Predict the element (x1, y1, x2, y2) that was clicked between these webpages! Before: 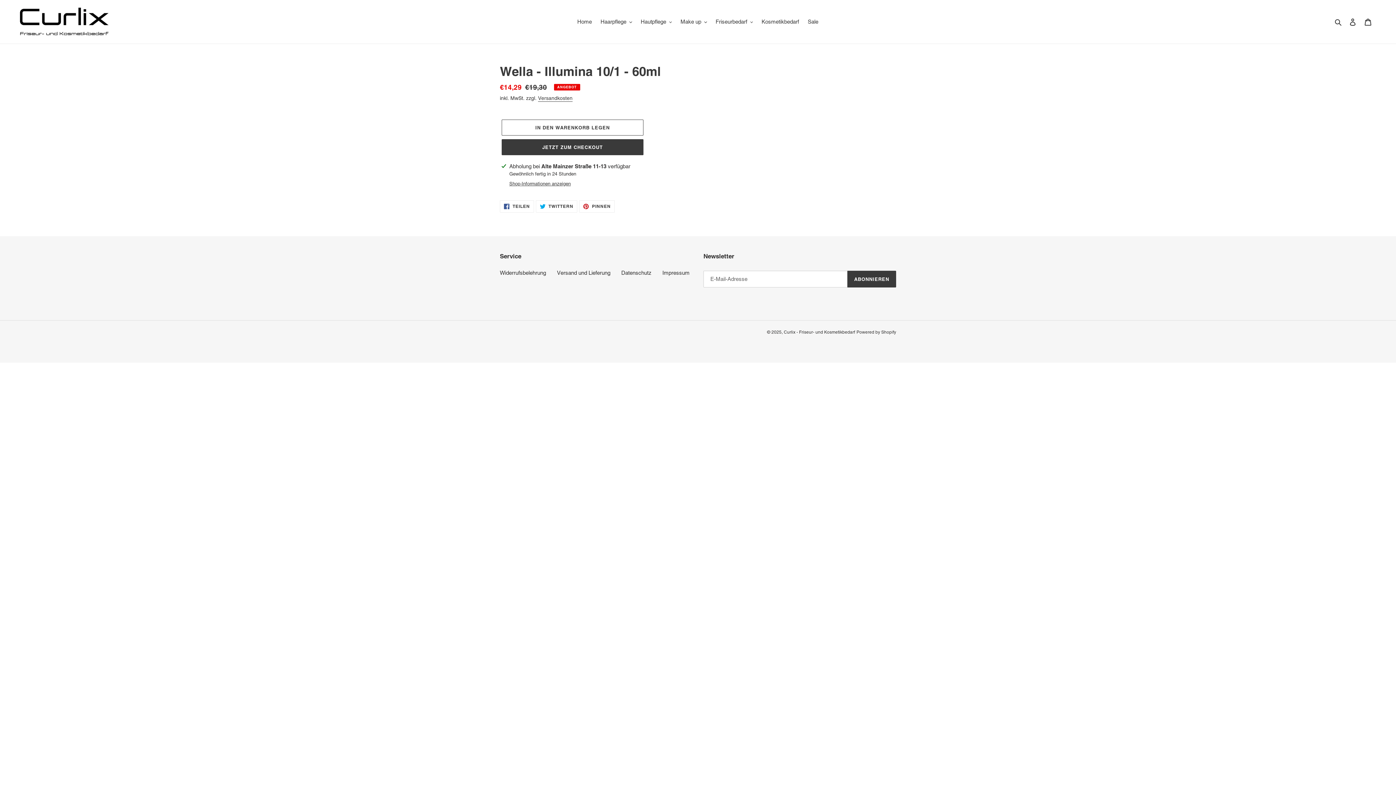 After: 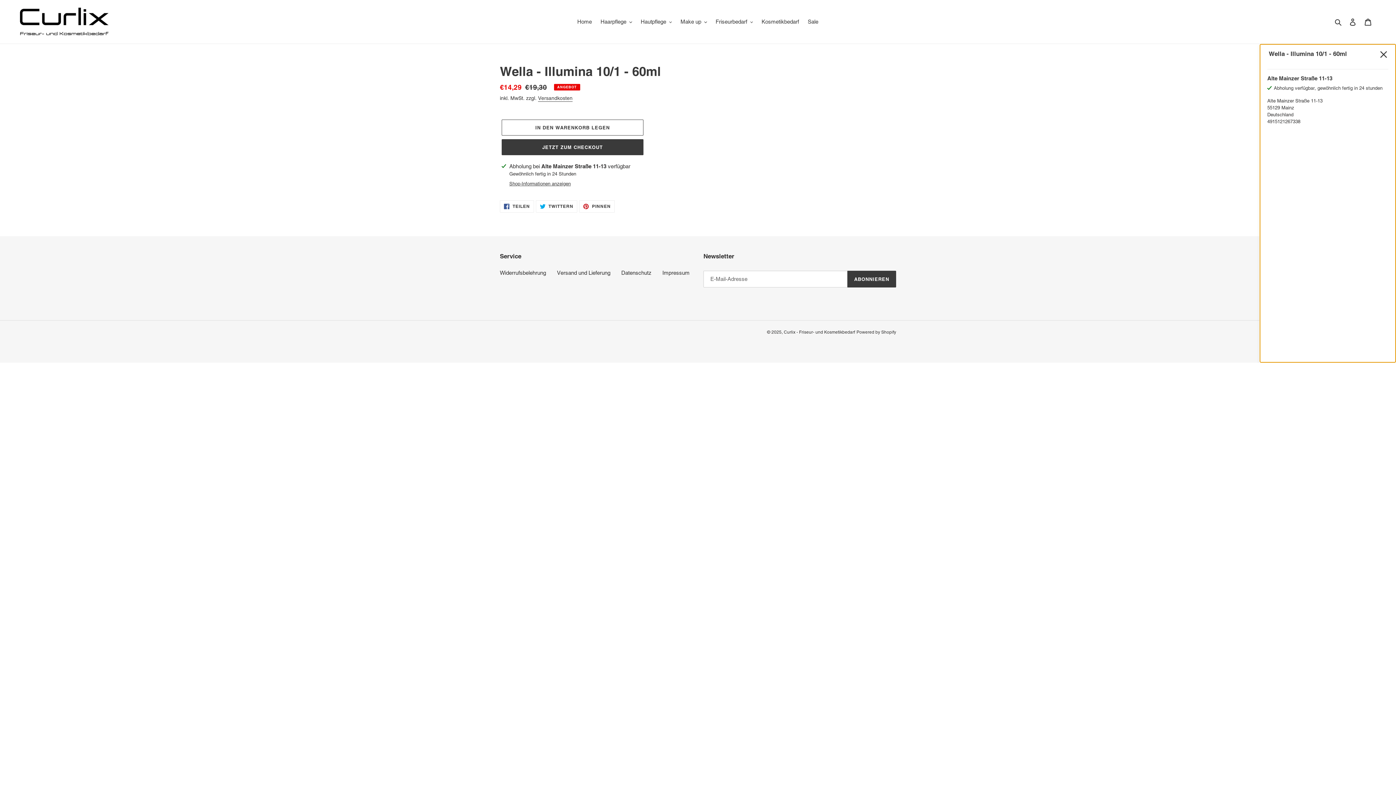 Action: bbox: (509, 180, 570, 187) label: Shop-Informationen anzeigen